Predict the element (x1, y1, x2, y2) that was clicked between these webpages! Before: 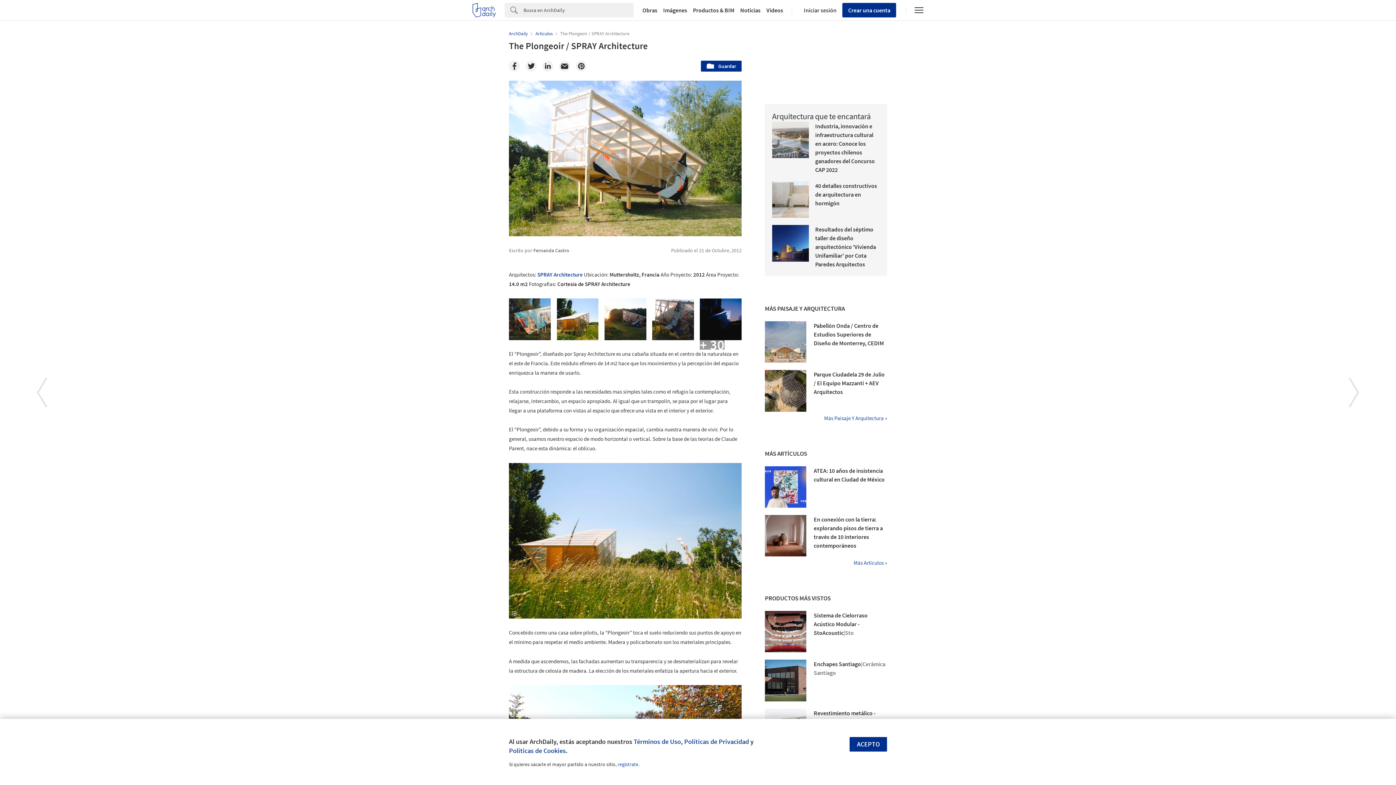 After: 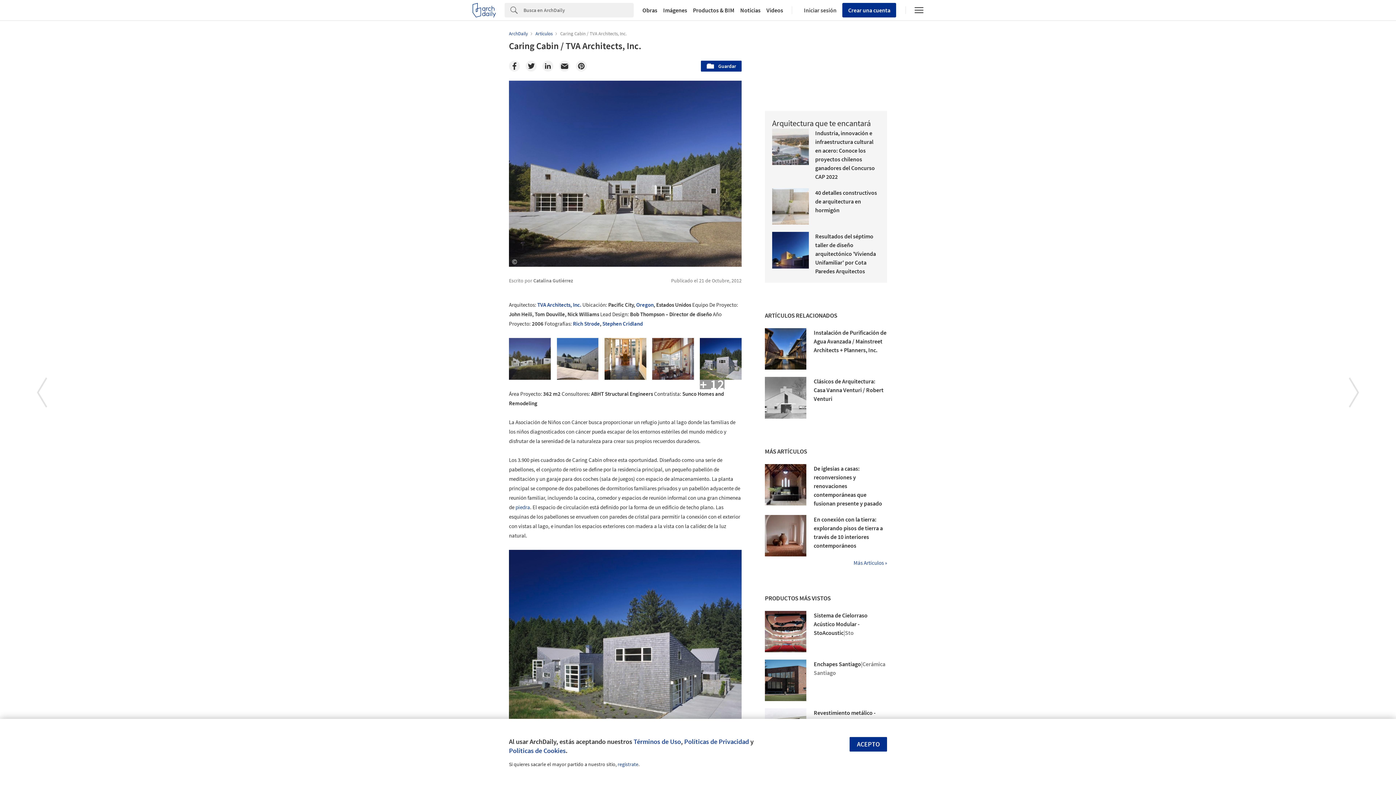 Action: bbox: (1312, 337, 1396, 448)